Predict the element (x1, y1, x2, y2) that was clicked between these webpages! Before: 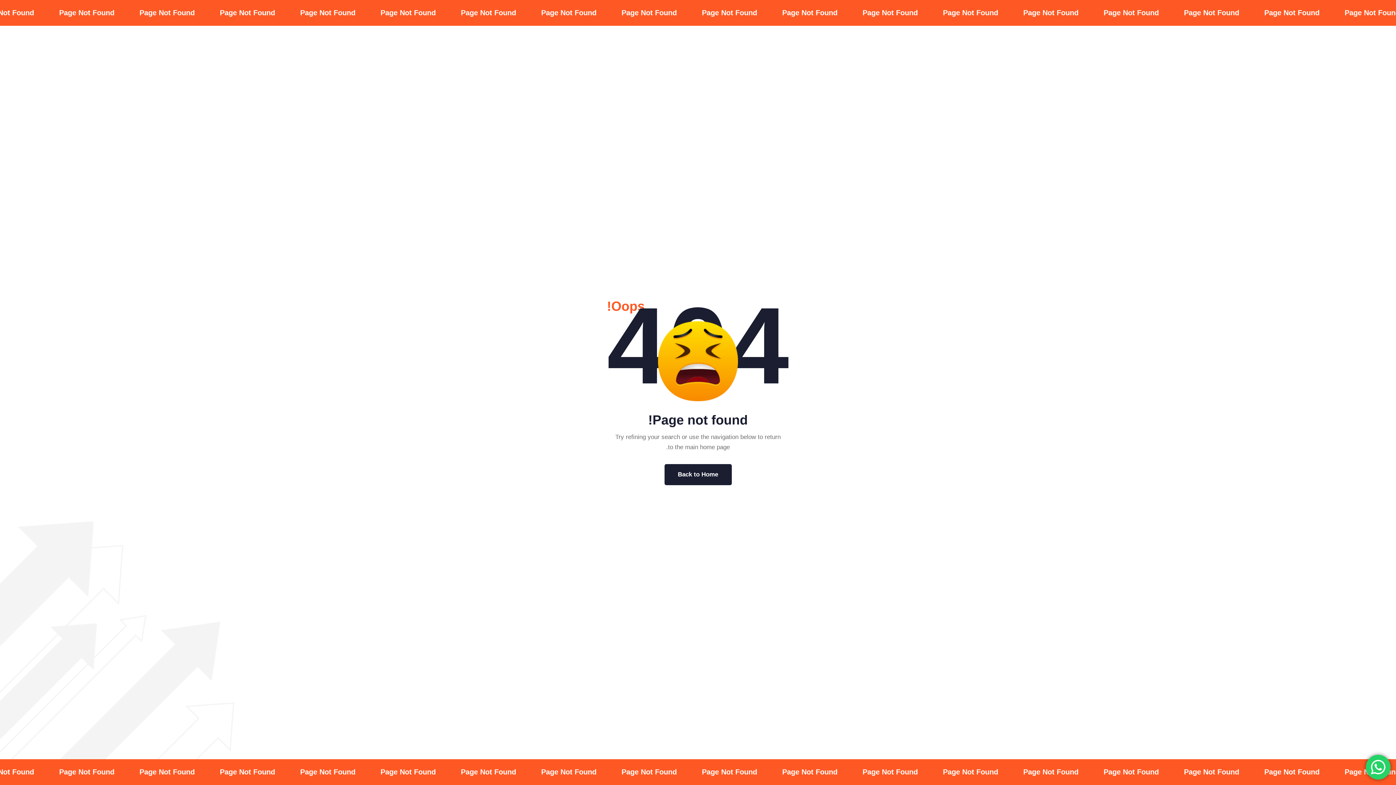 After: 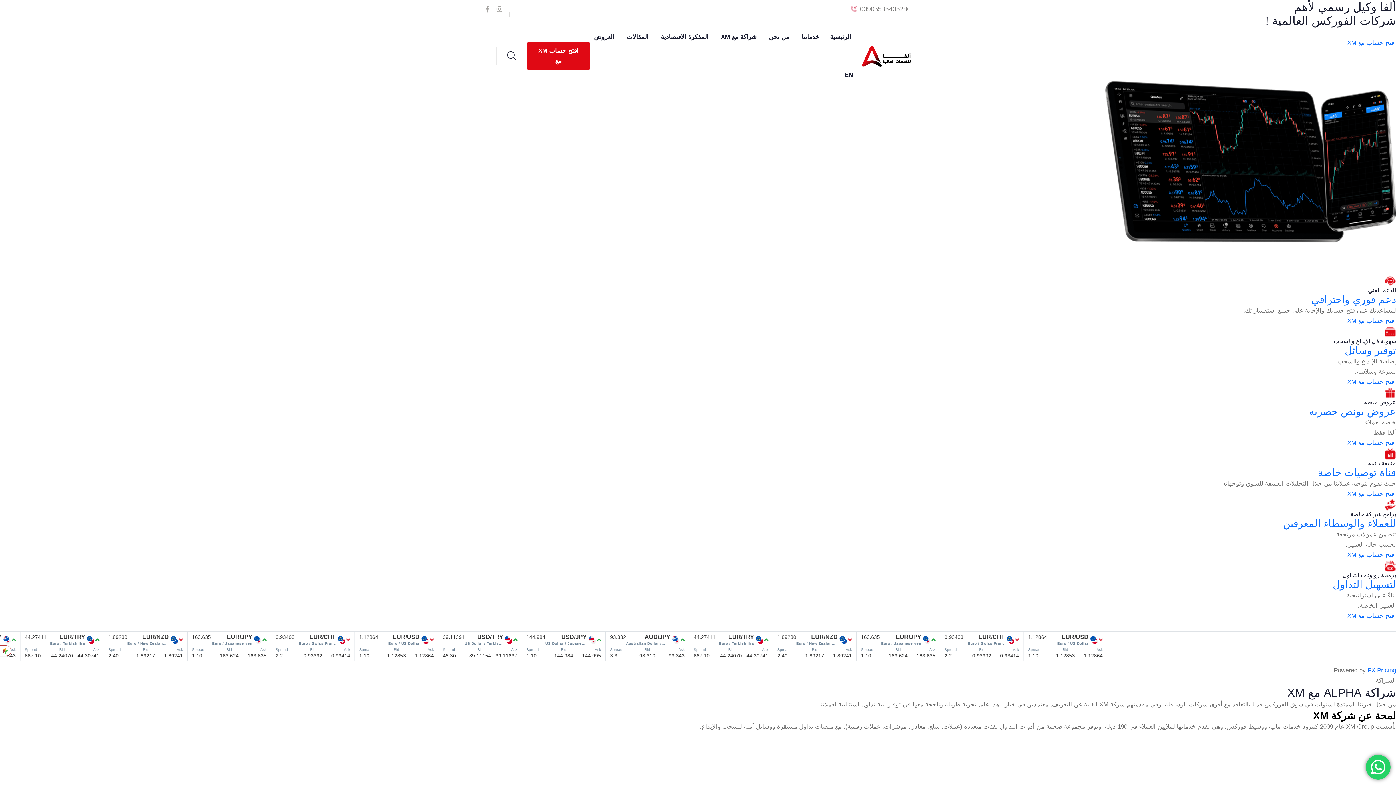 Action: bbox: (664, 464, 731, 485) label: Back to Home